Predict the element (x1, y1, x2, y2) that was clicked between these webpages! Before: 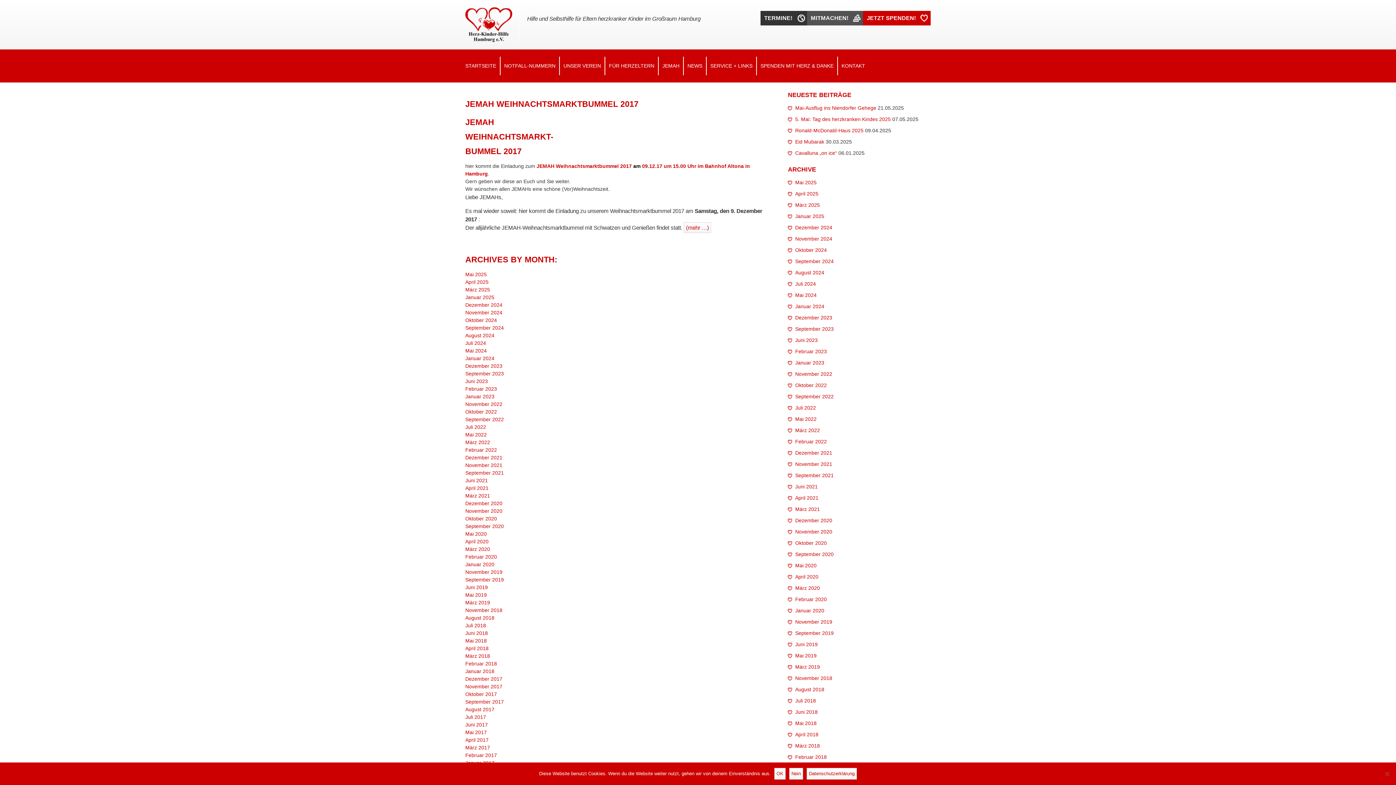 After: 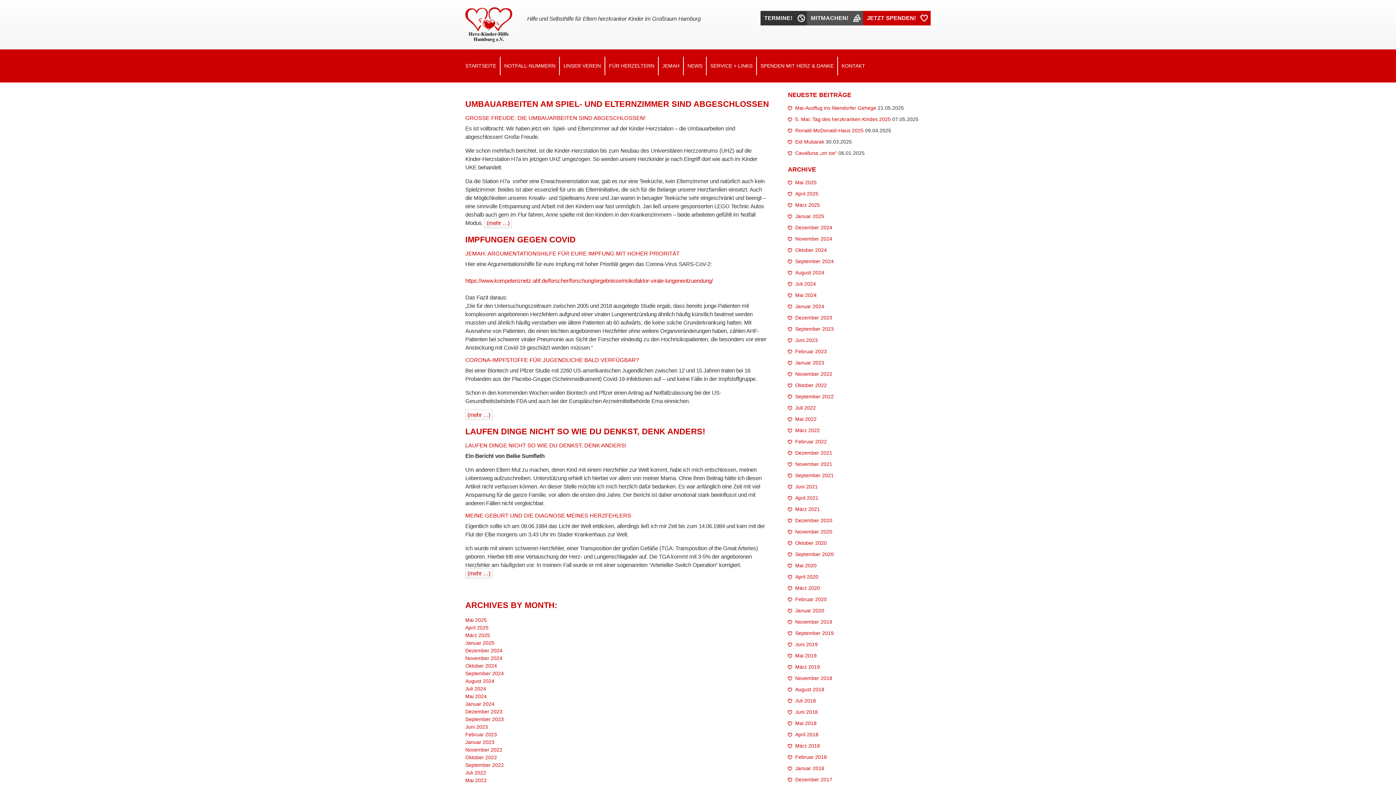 Action: label: April 2021 bbox: (795, 495, 818, 501)